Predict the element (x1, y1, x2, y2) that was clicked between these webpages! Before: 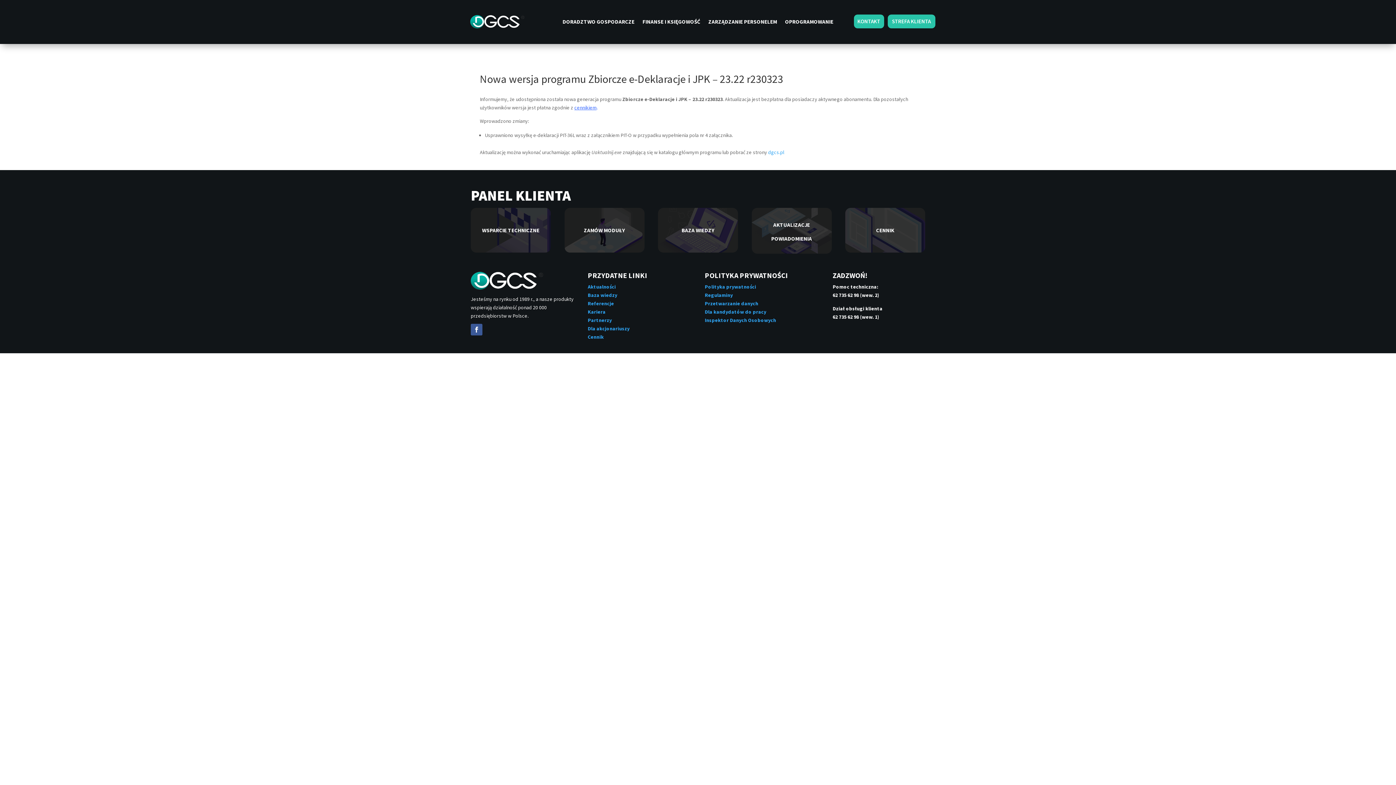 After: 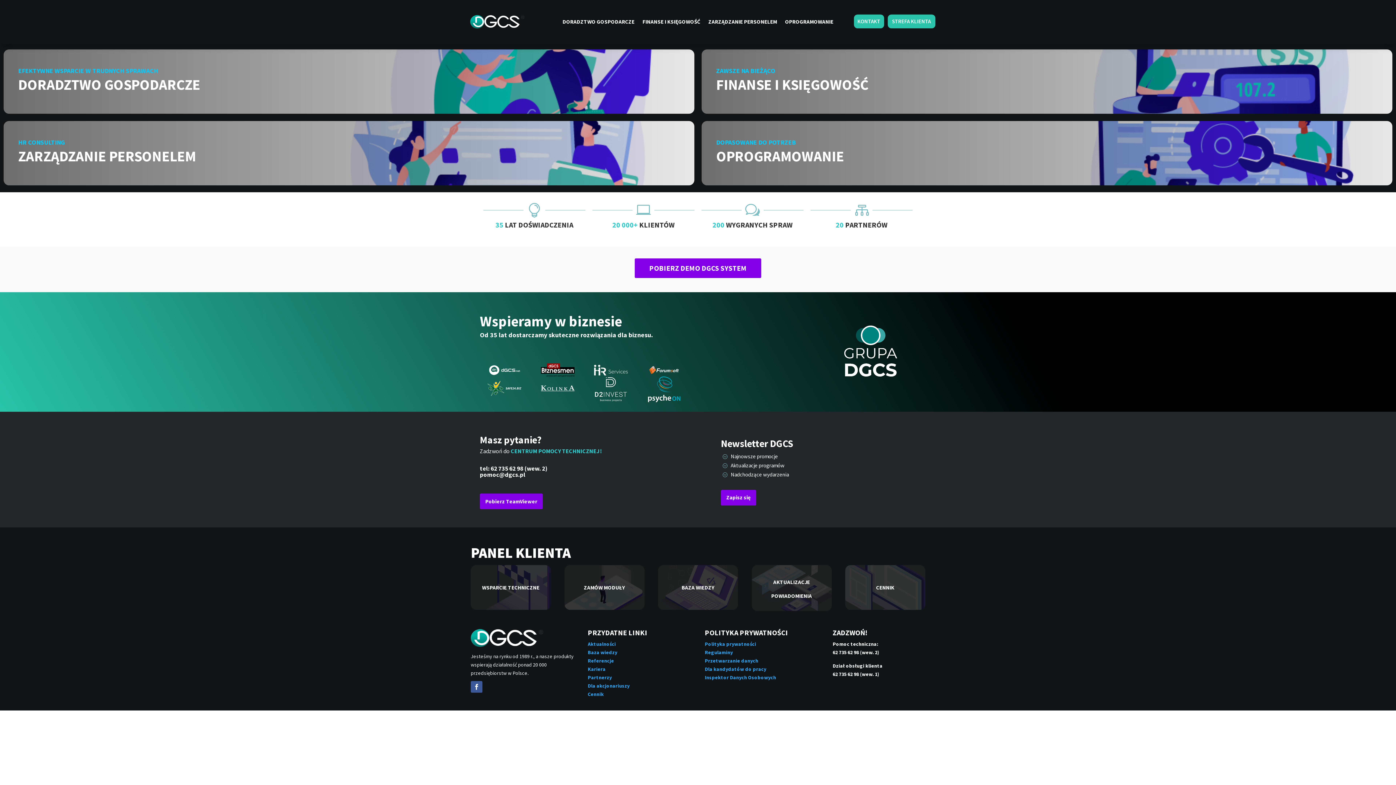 Action: bbox: (460, 31, 533, 38)